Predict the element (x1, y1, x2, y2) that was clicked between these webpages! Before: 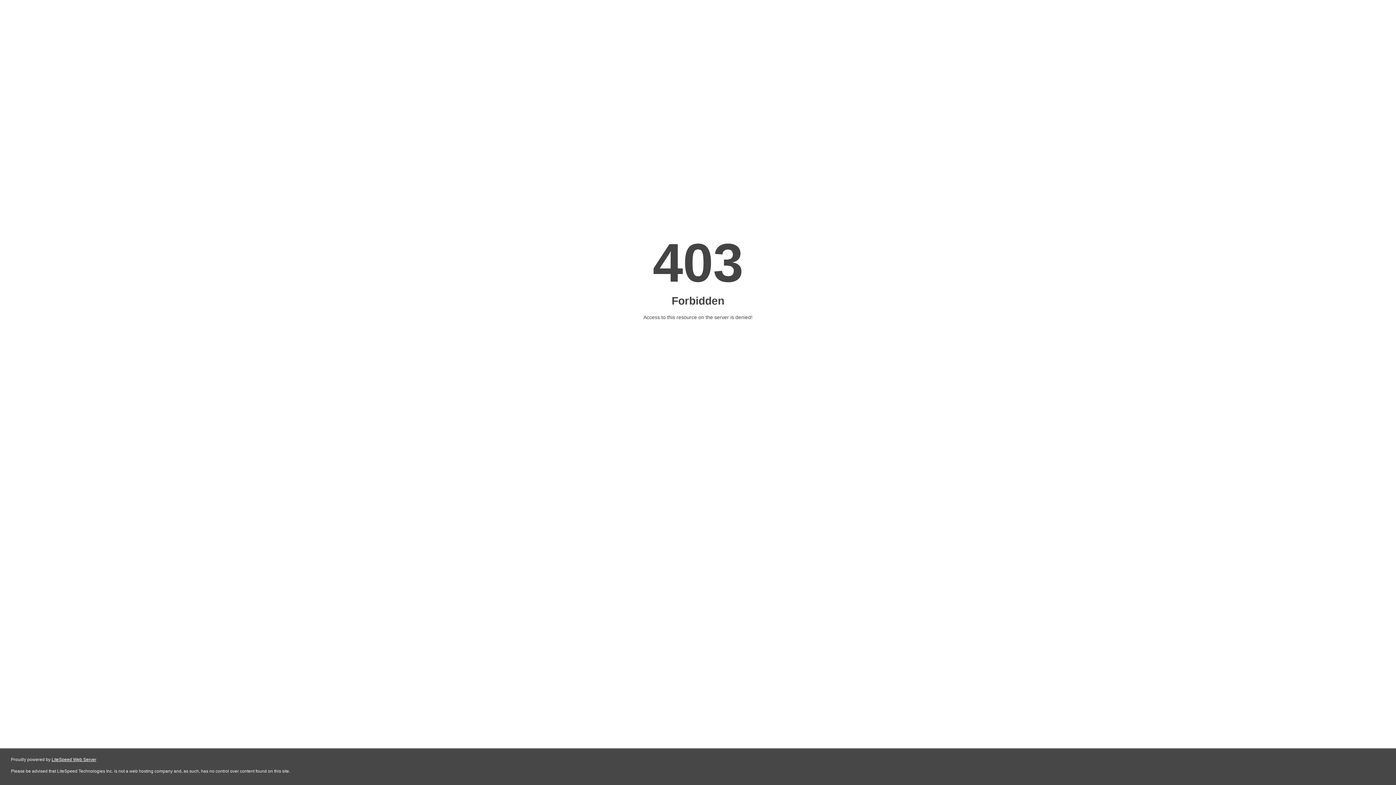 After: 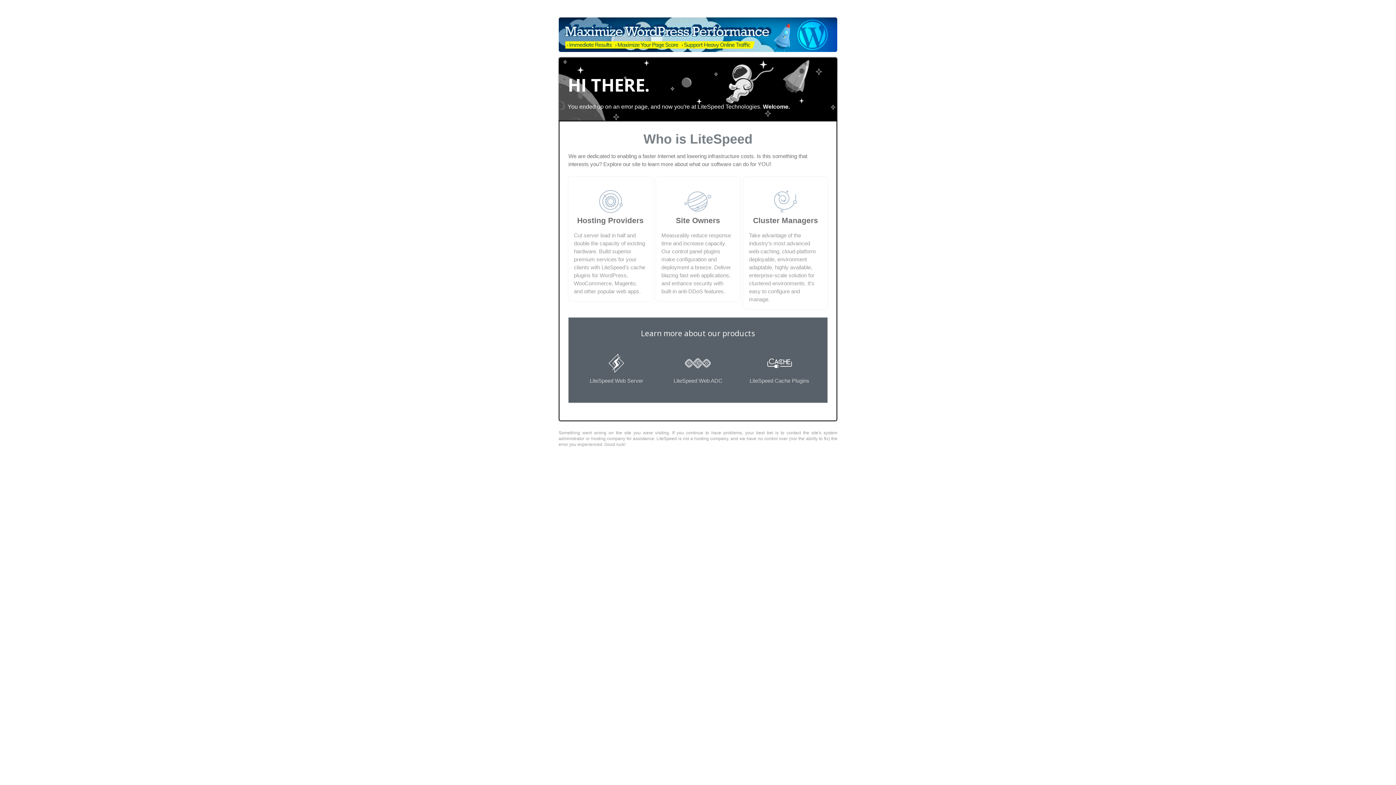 Action: bbox: (51, 757, 96, 762) label: LiteSpeed Web Server